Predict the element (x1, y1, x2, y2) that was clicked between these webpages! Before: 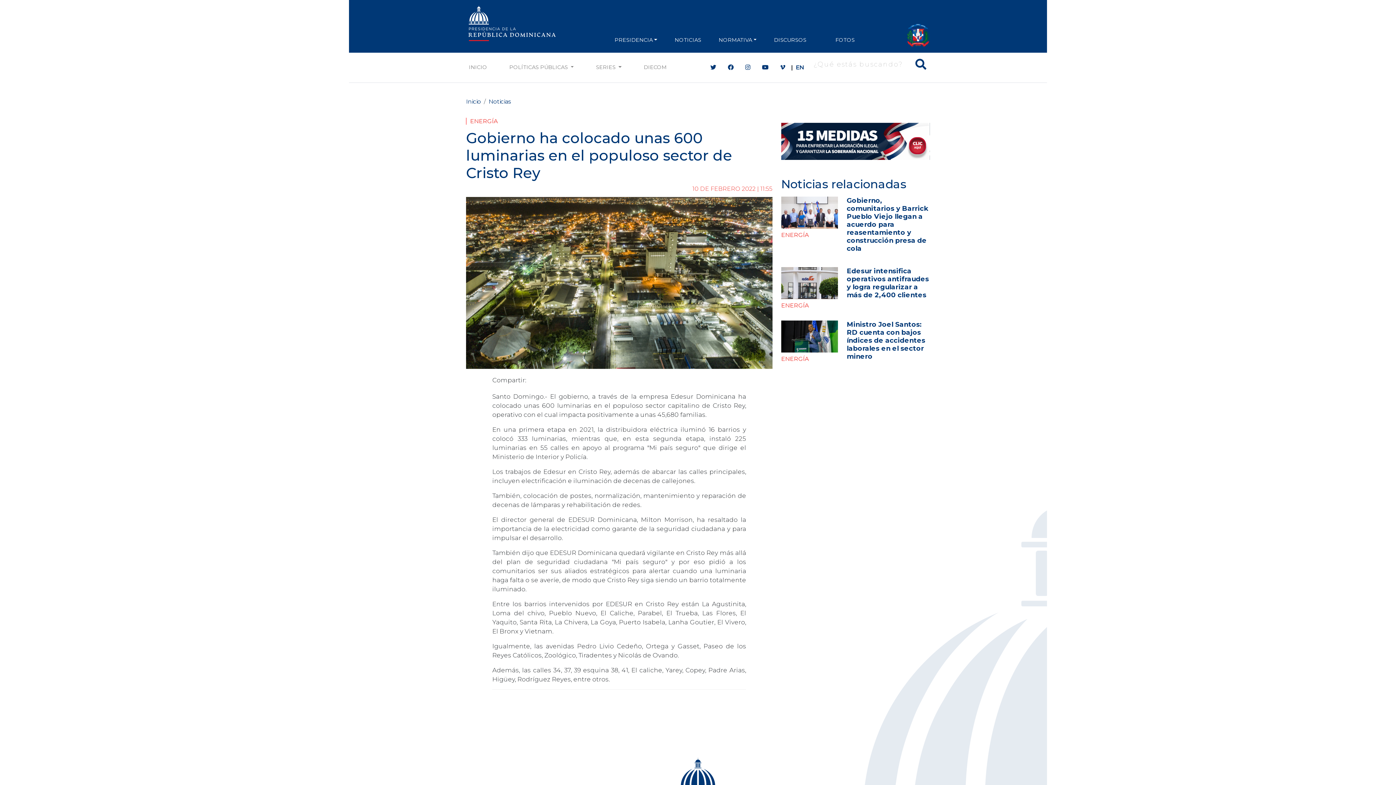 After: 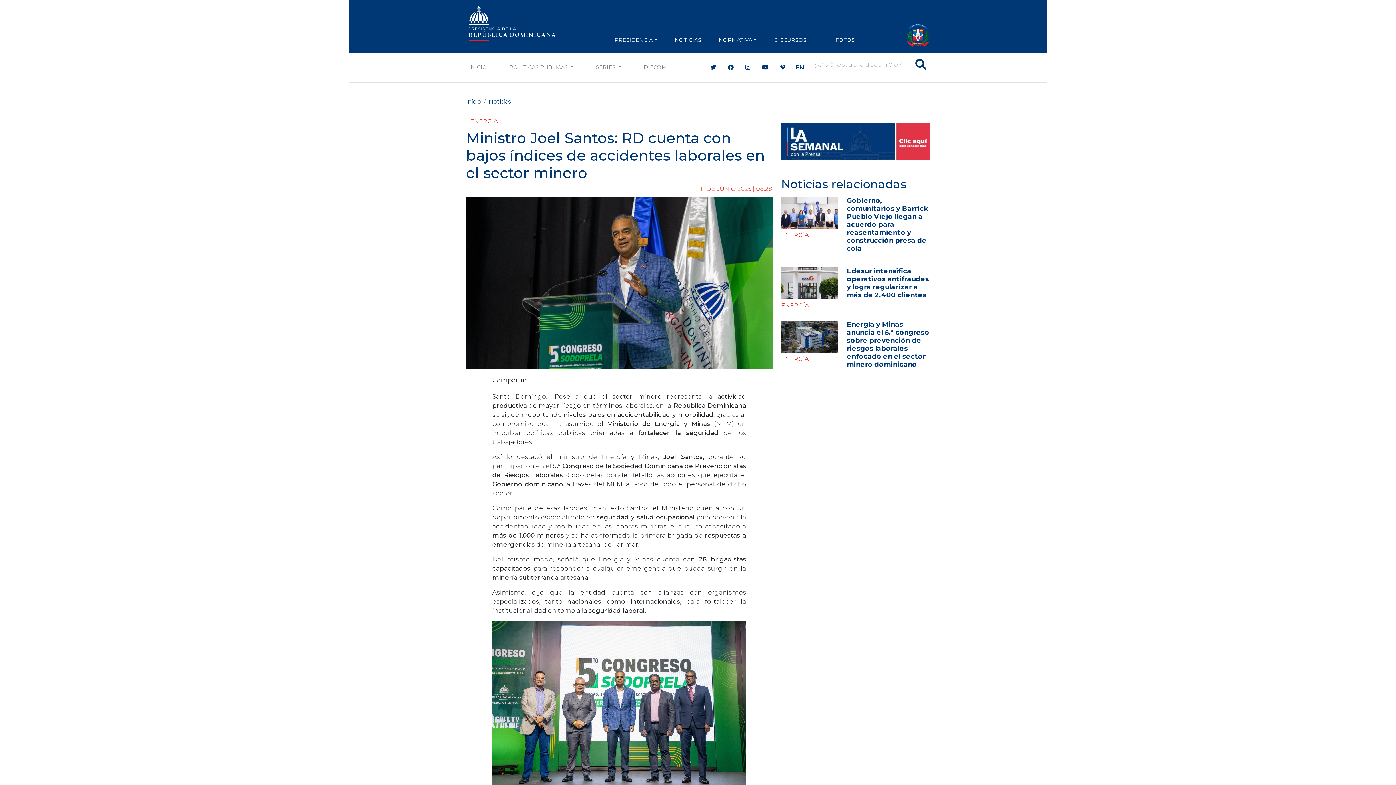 Action: bbox: (781, 330, 838, 341)